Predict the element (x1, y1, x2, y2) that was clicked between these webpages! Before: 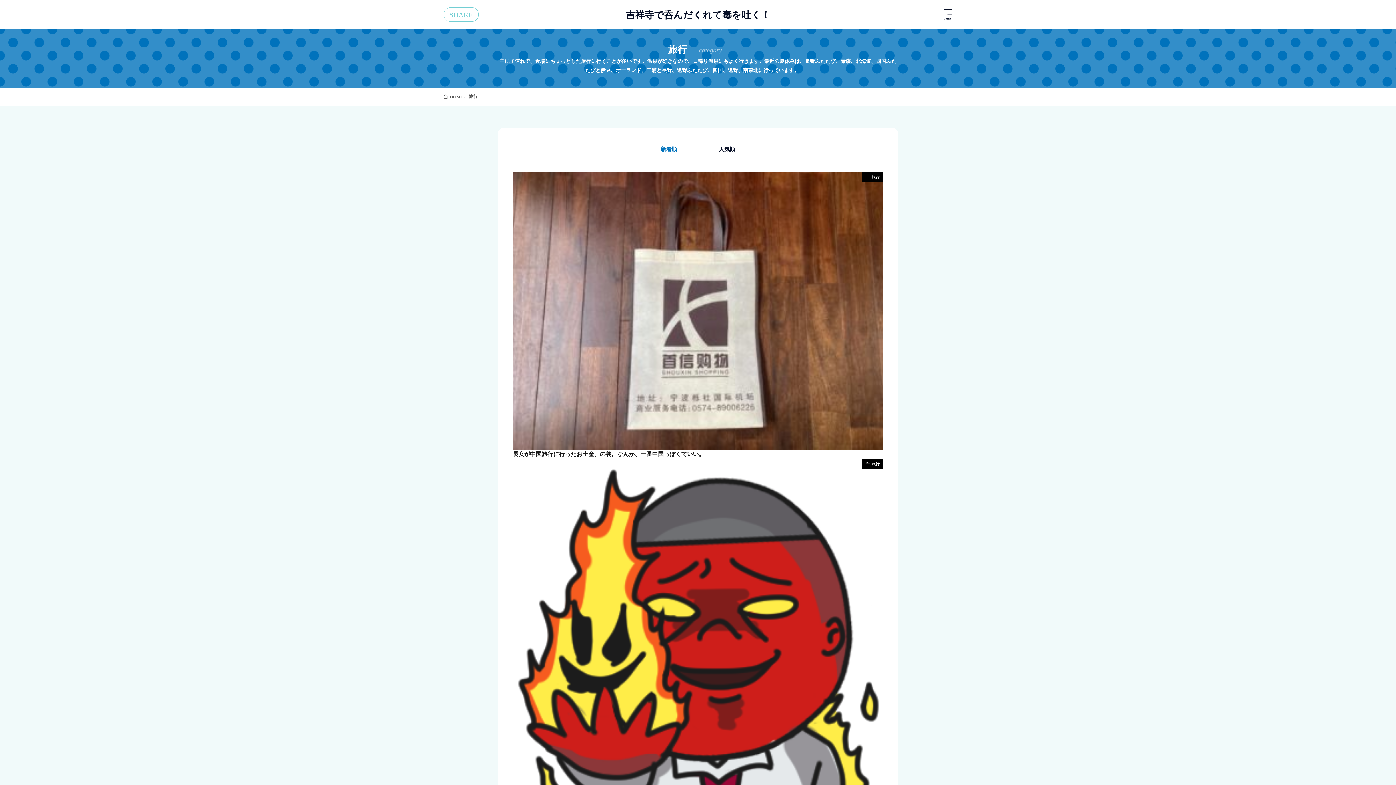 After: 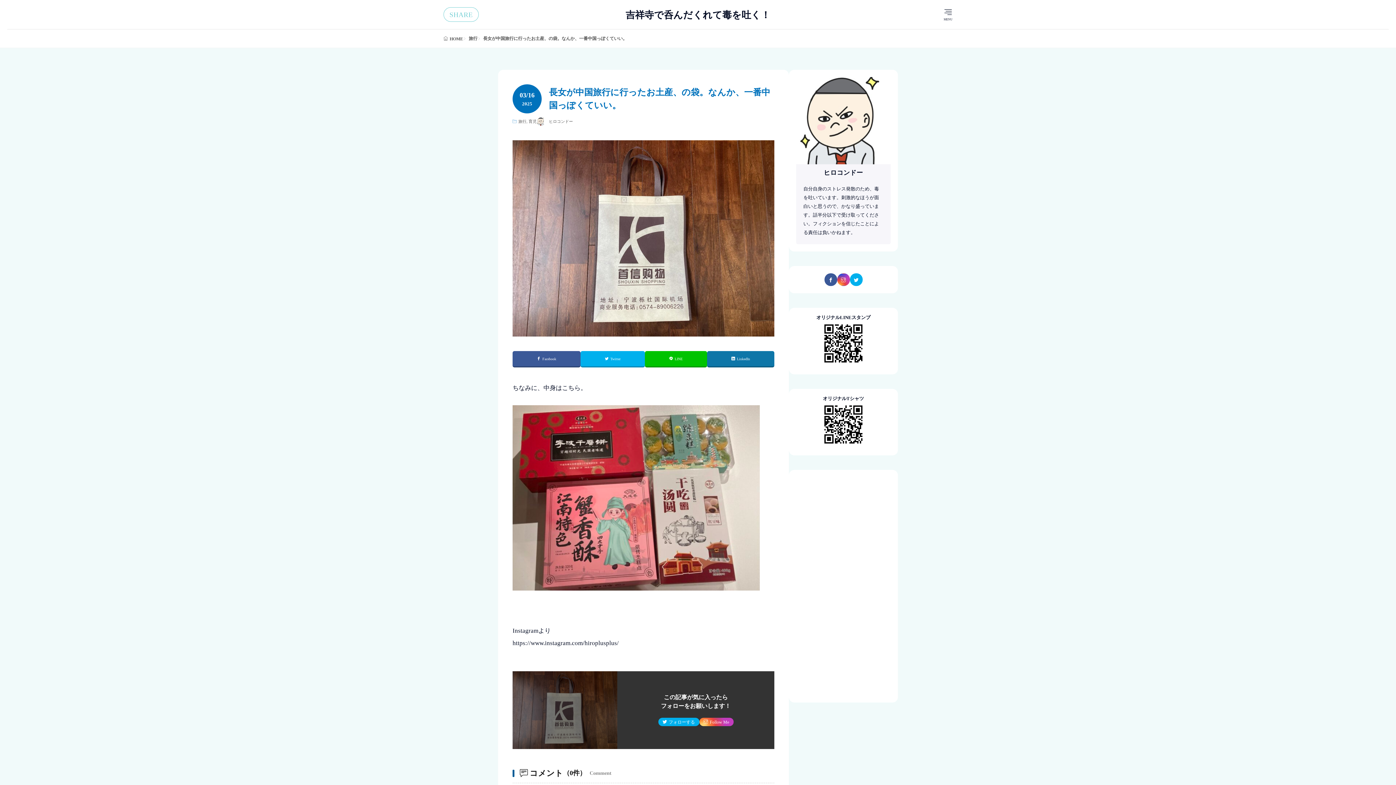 Action: label: 長女が中国旅行に行ったお土産、の袋。なんか、一番中国っぽくていい。 bbox: (512, 451, 704, 457)